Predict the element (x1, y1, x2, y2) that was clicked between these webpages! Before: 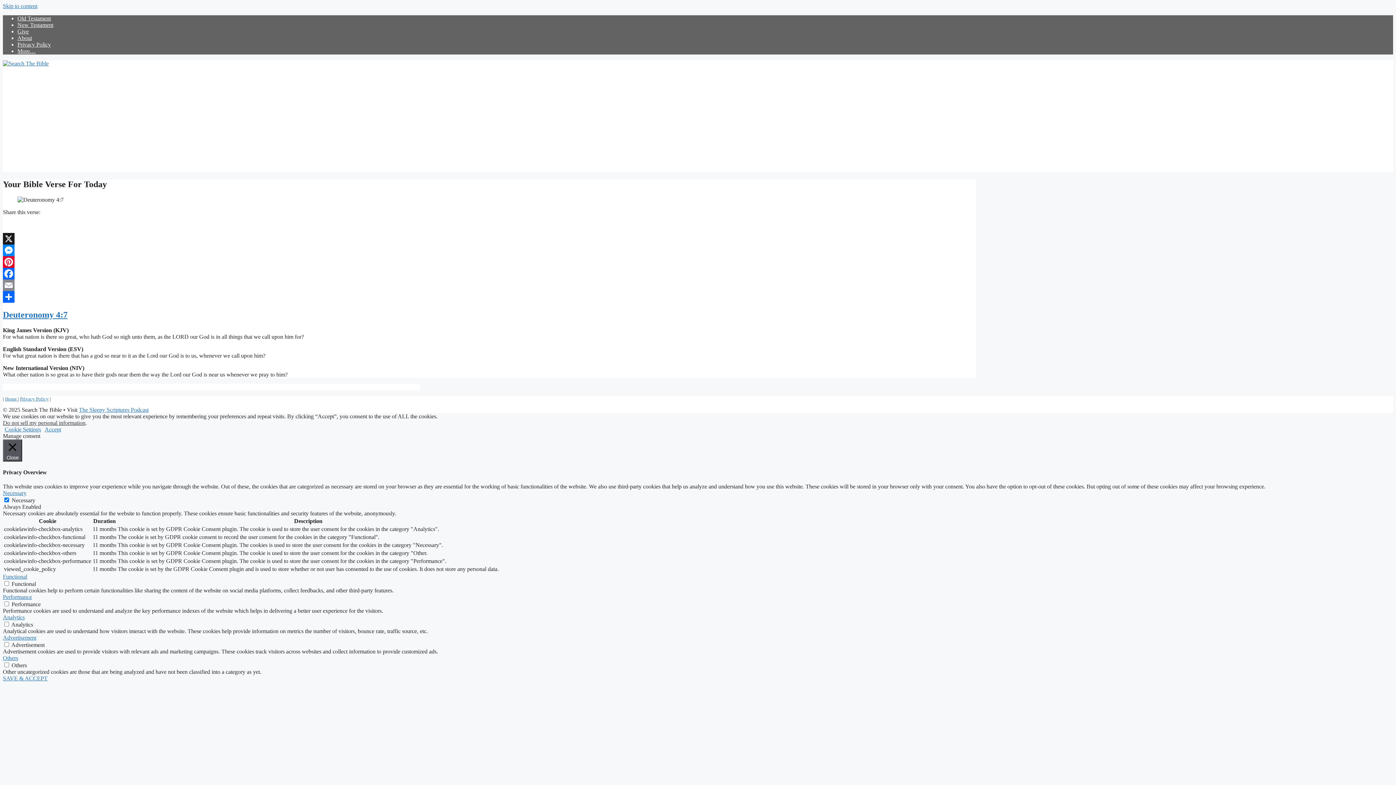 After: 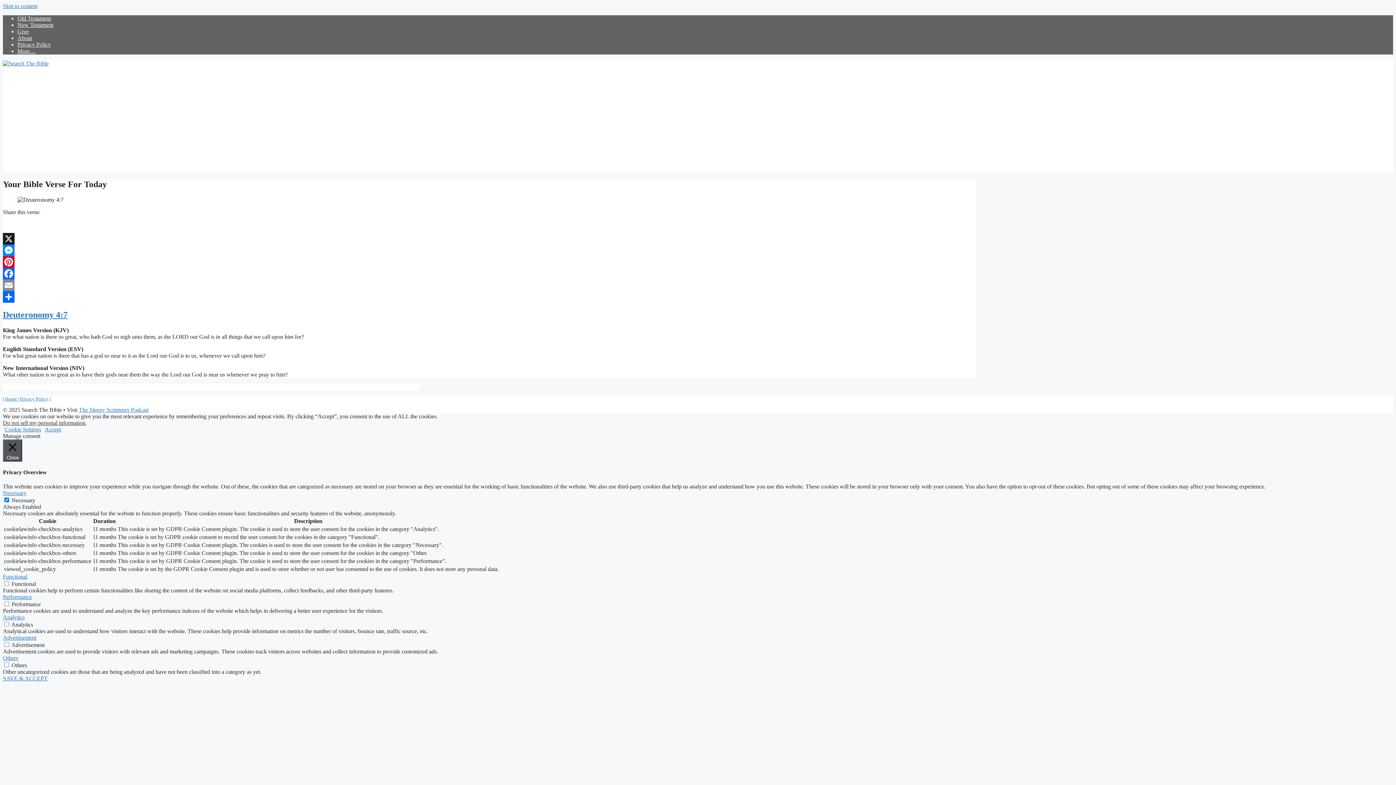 Action: label: Facebook bbox: (2, 267, 976, 279)